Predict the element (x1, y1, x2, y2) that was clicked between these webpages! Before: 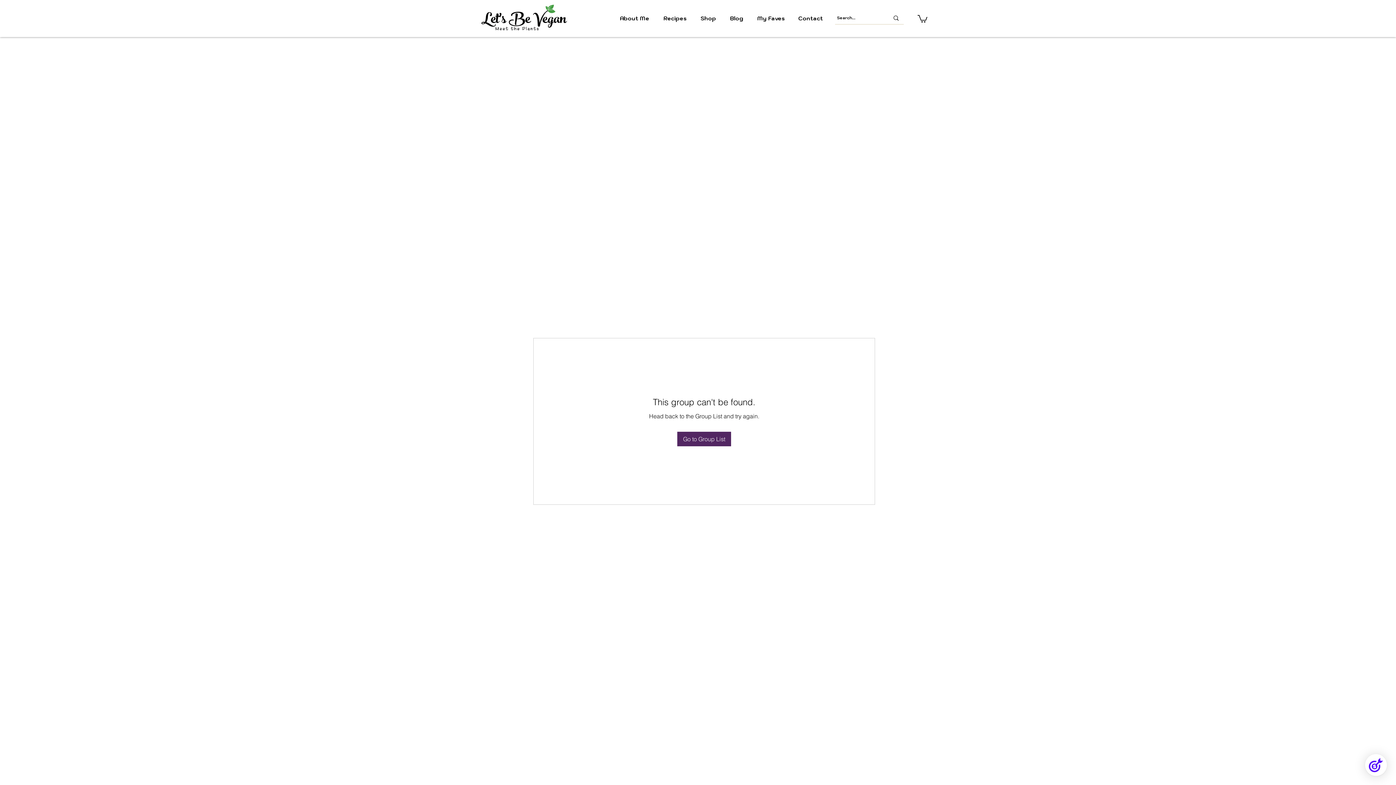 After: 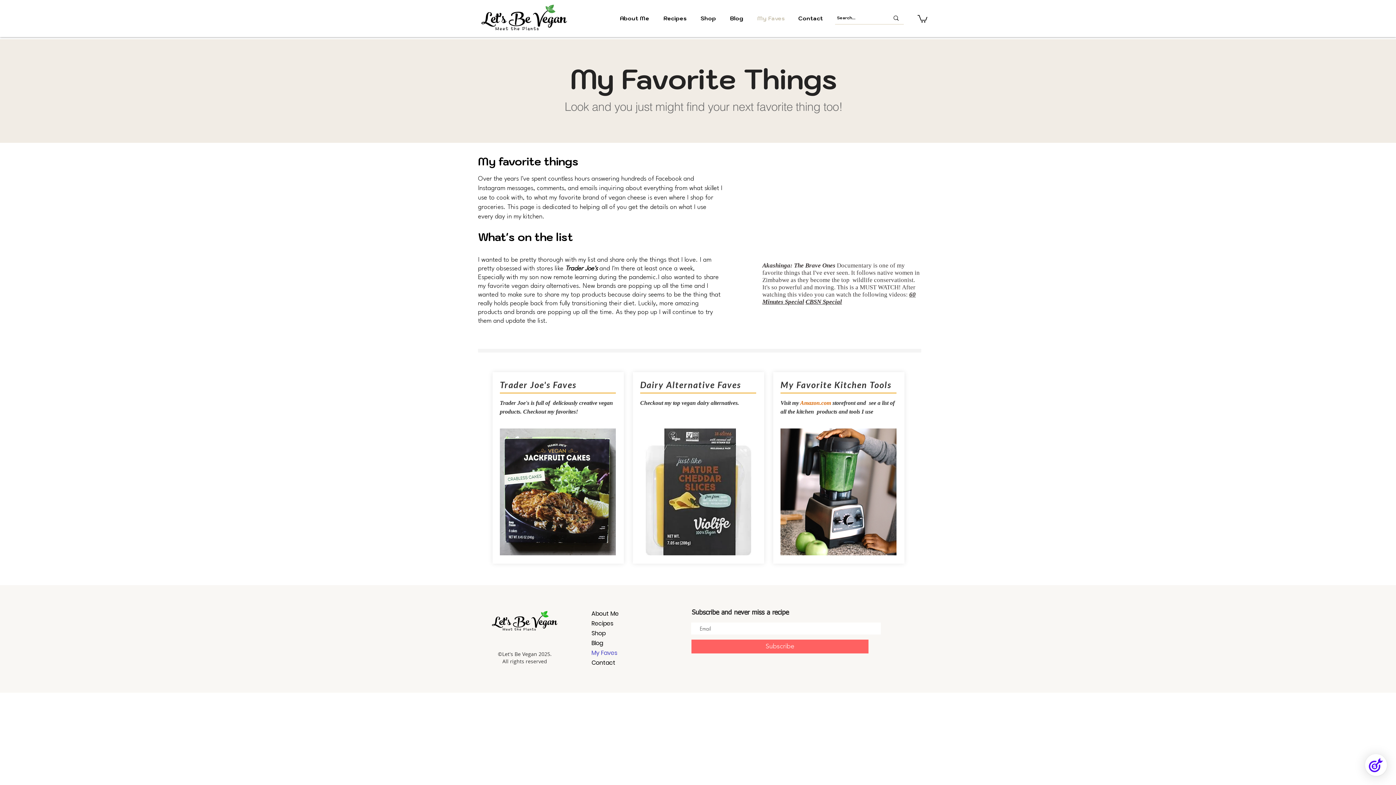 Action: bbox: (751, 10, 792, 26) label: My Faves